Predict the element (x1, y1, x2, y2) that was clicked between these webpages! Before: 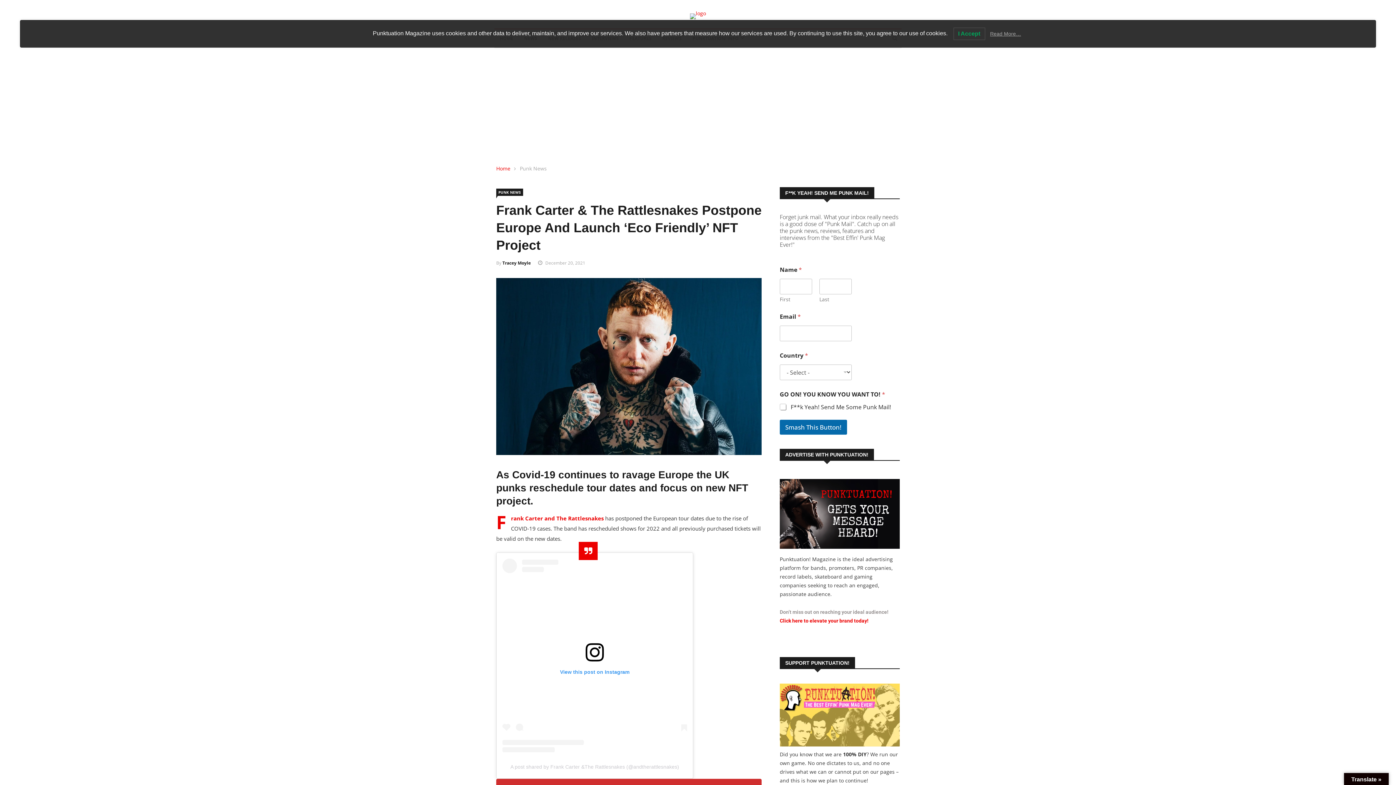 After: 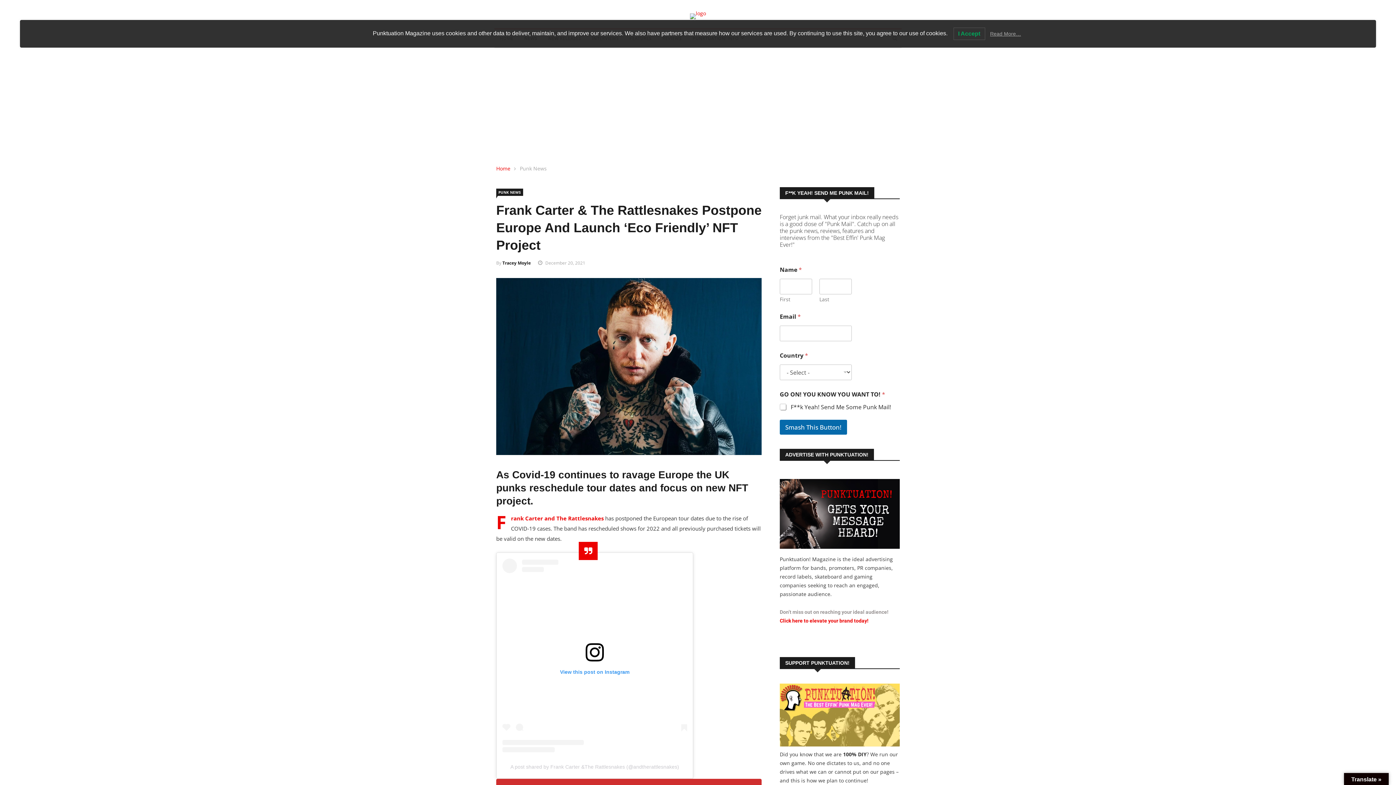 Action: bbox: (502, 558, 687, 752) label: View this post on Instagram